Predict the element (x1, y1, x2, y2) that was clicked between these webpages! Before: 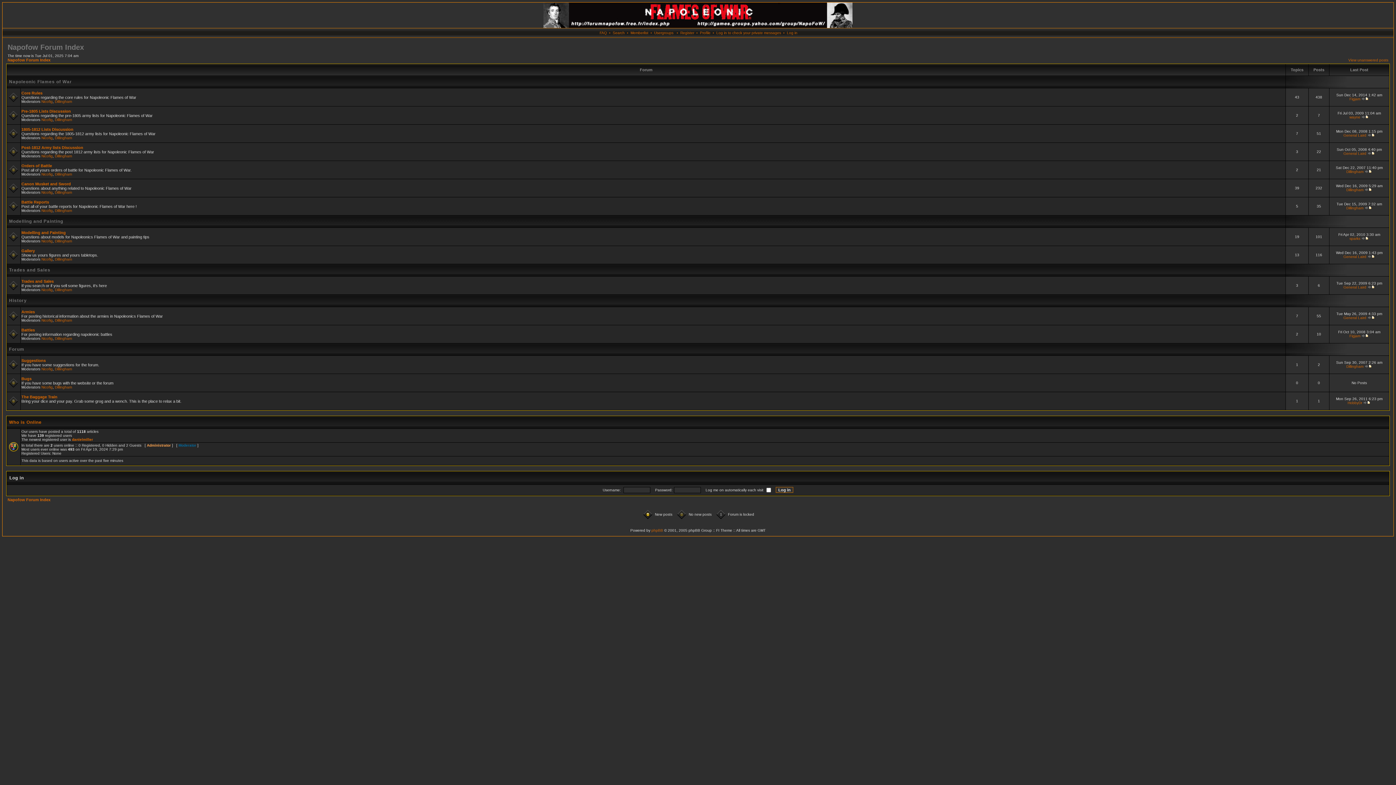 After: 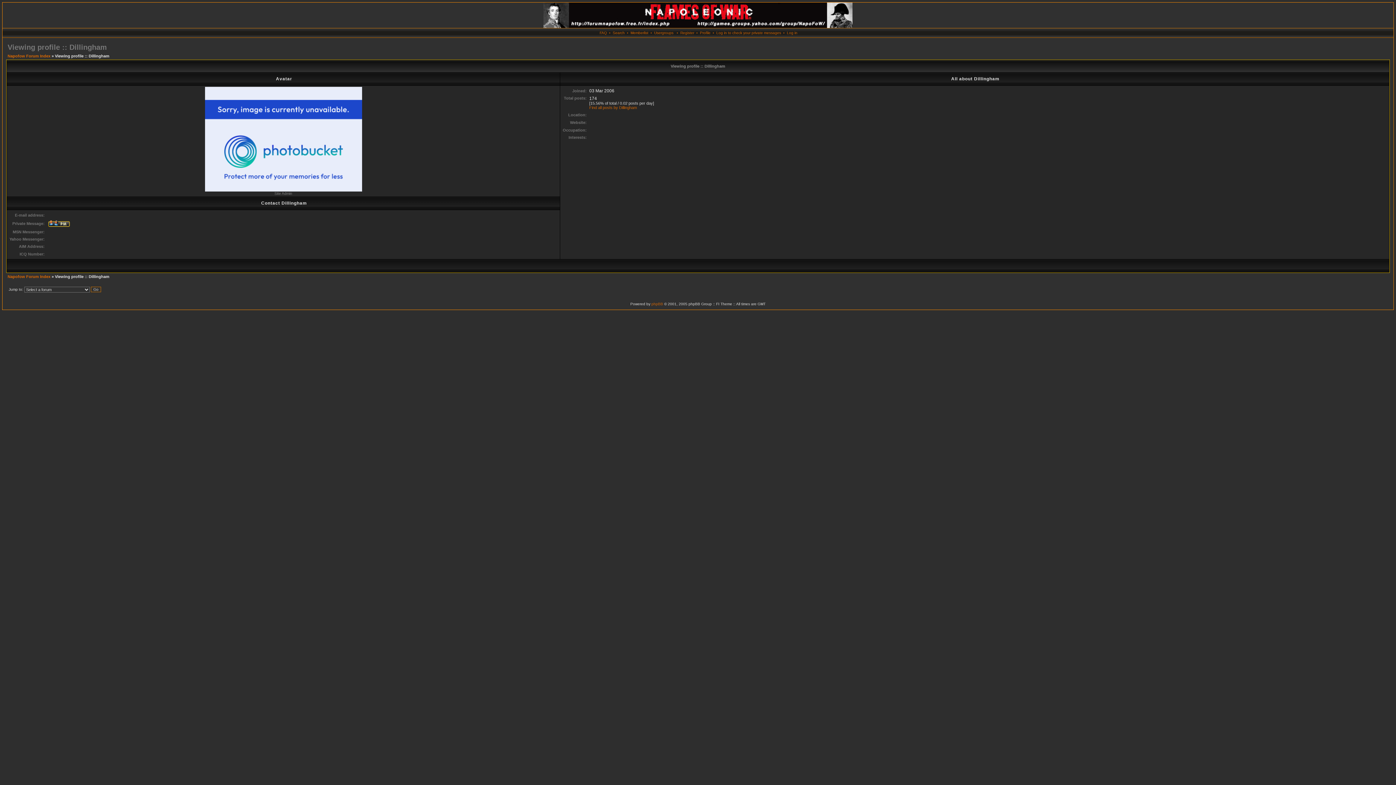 Action: bbox: (1346, 364, 1363, 368) label: Dillingham